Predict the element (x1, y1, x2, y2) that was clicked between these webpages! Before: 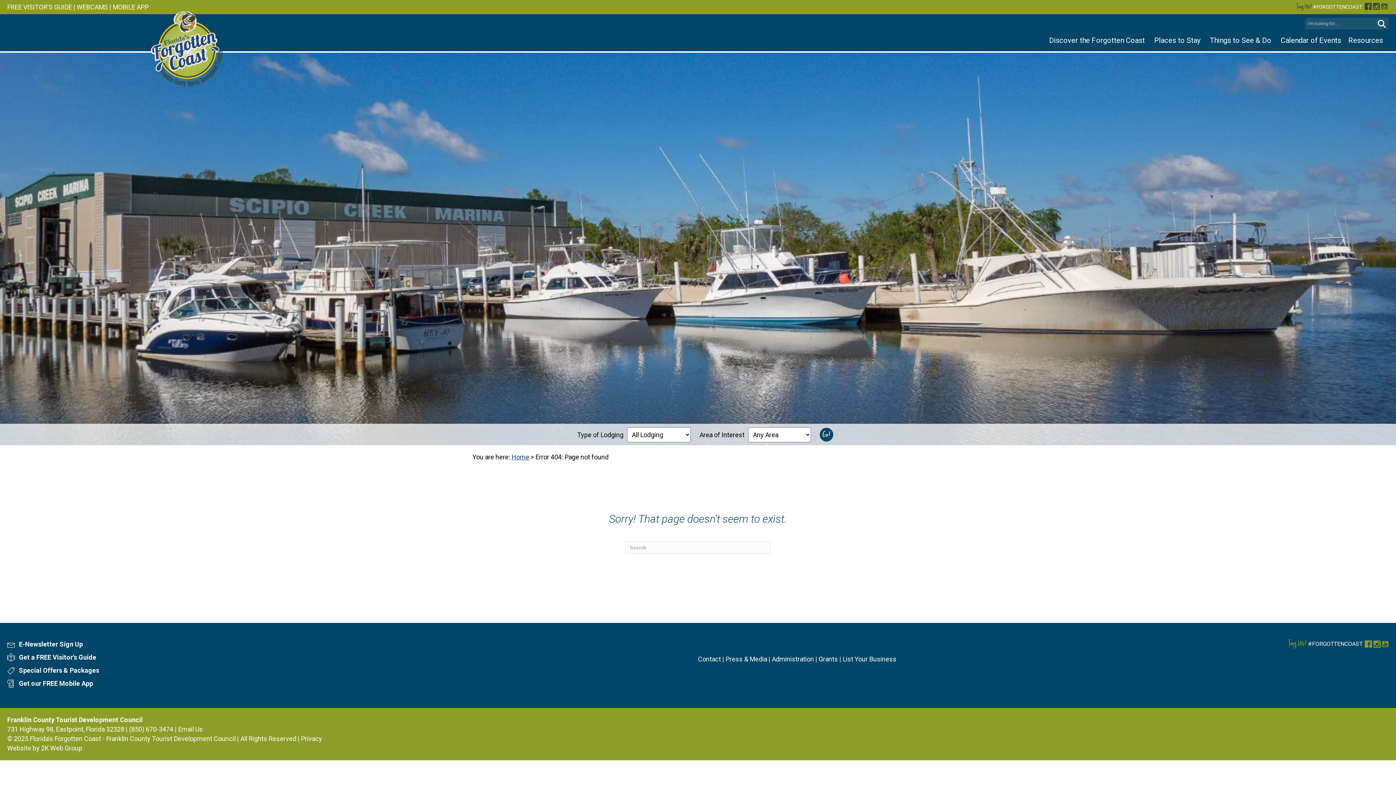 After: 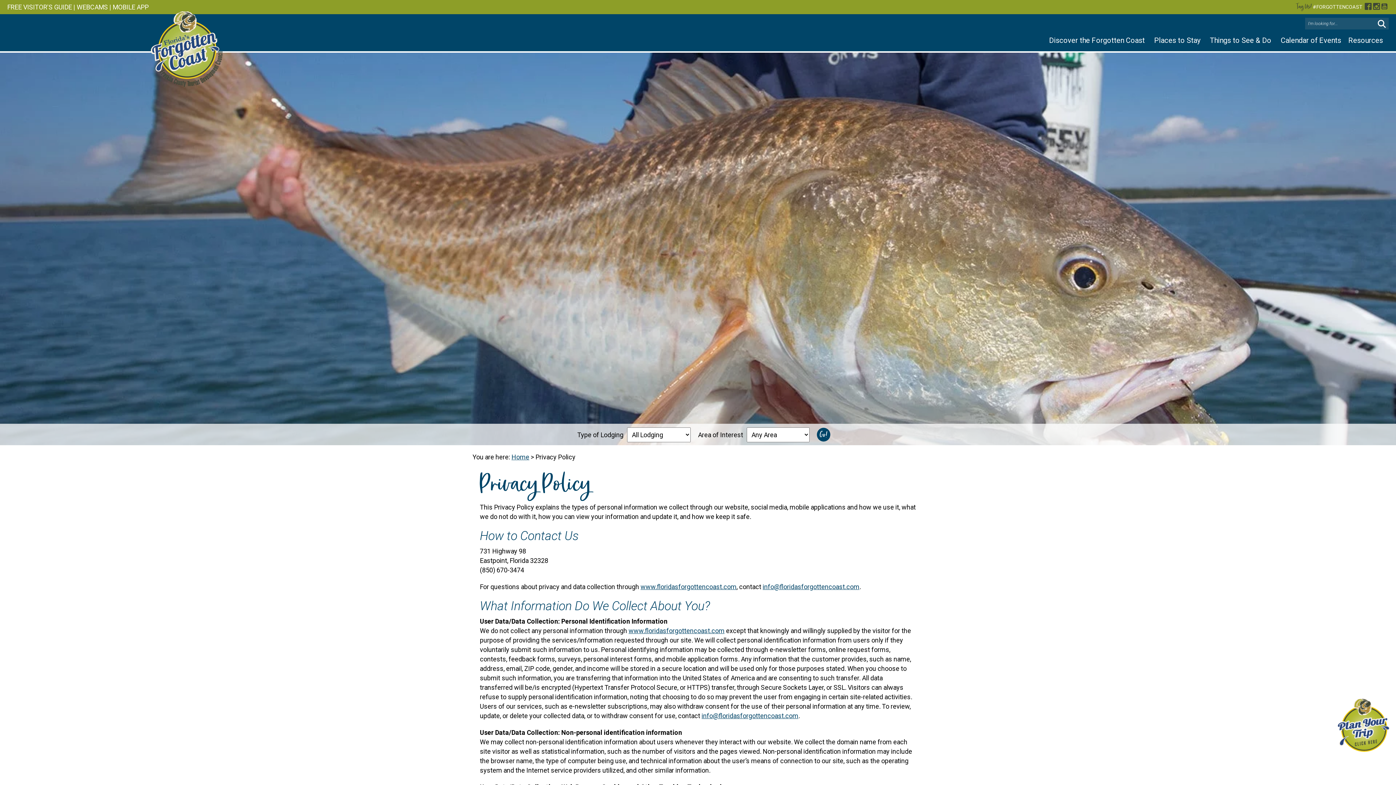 Action: label: Privacy bbox: (301, 735, 322, 742)